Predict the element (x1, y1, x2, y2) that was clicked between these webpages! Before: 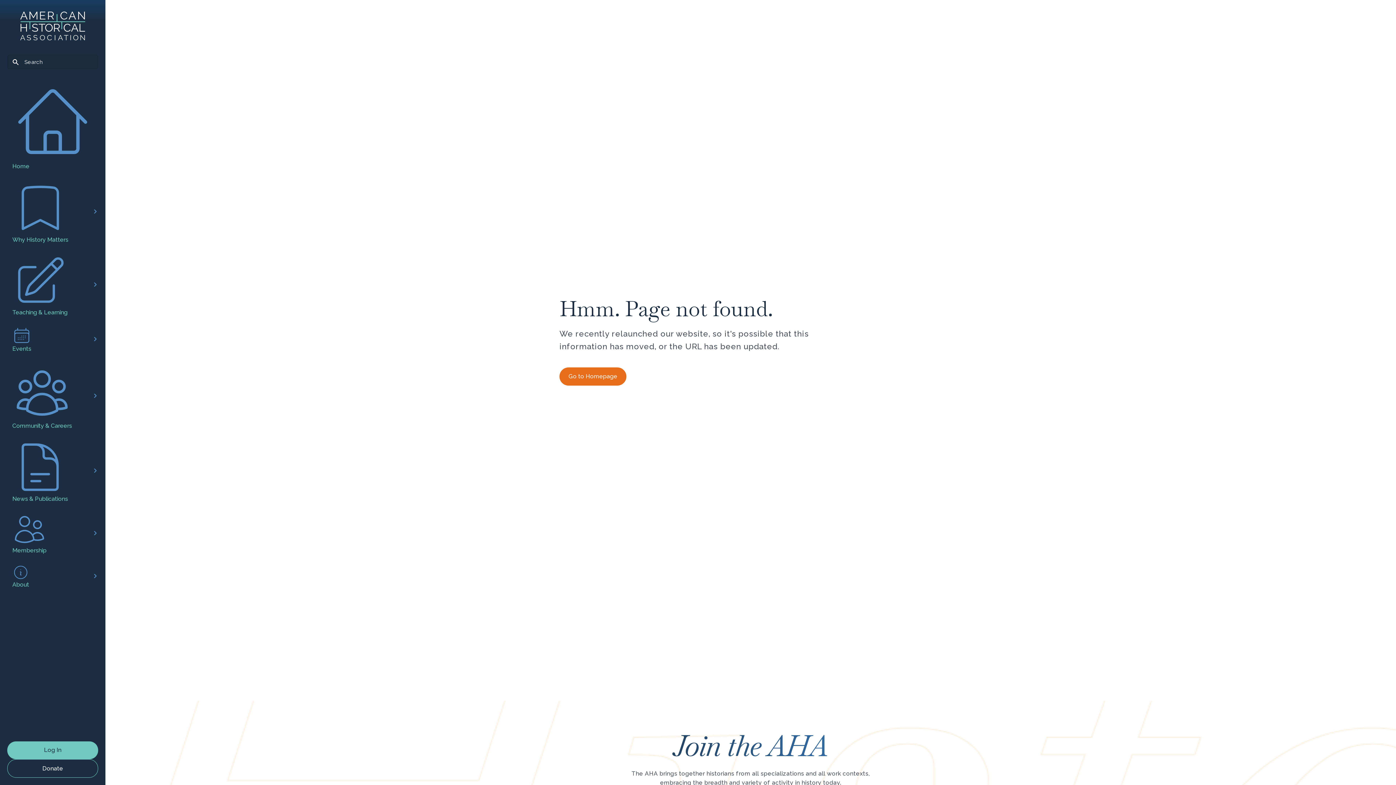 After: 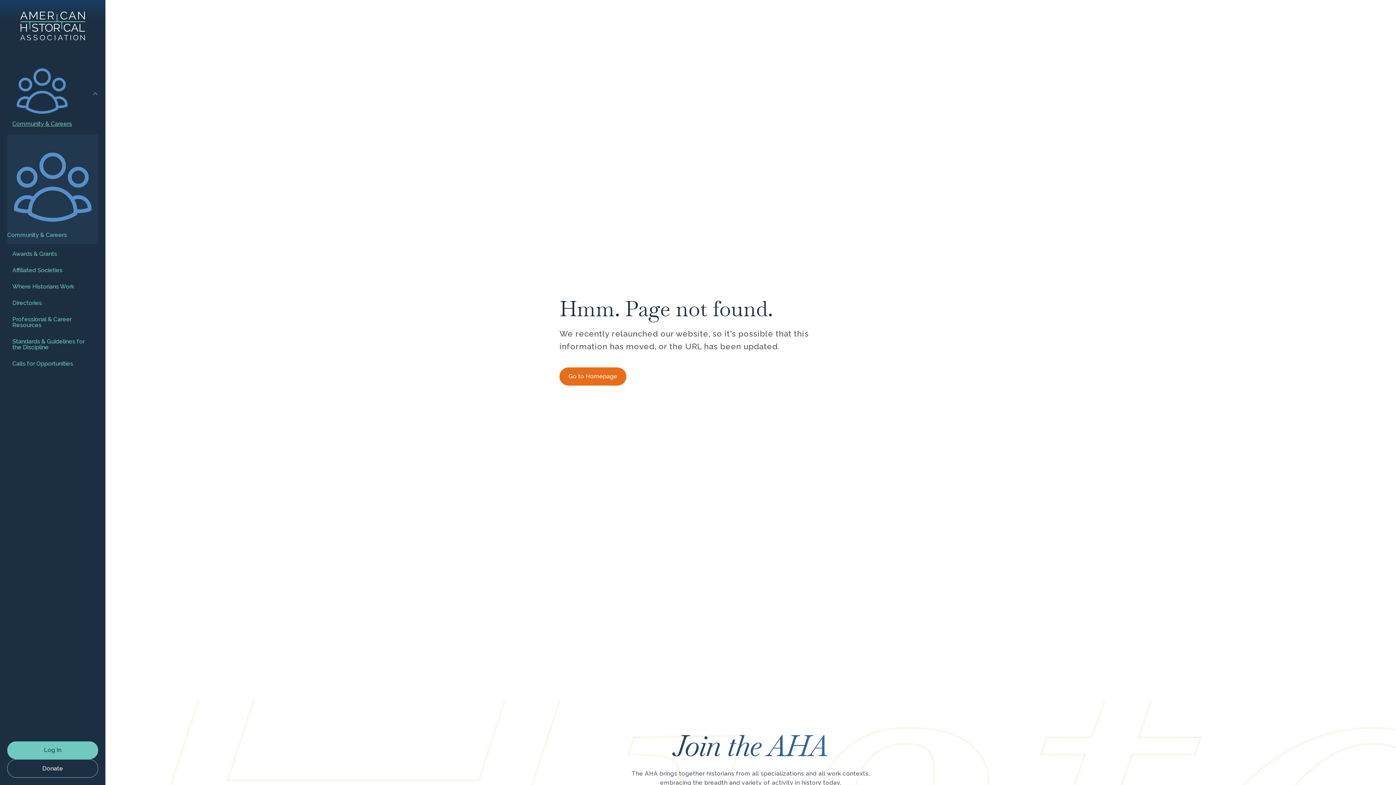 Action: label: Community & Careers bbox: (7, 357, 82, 434)